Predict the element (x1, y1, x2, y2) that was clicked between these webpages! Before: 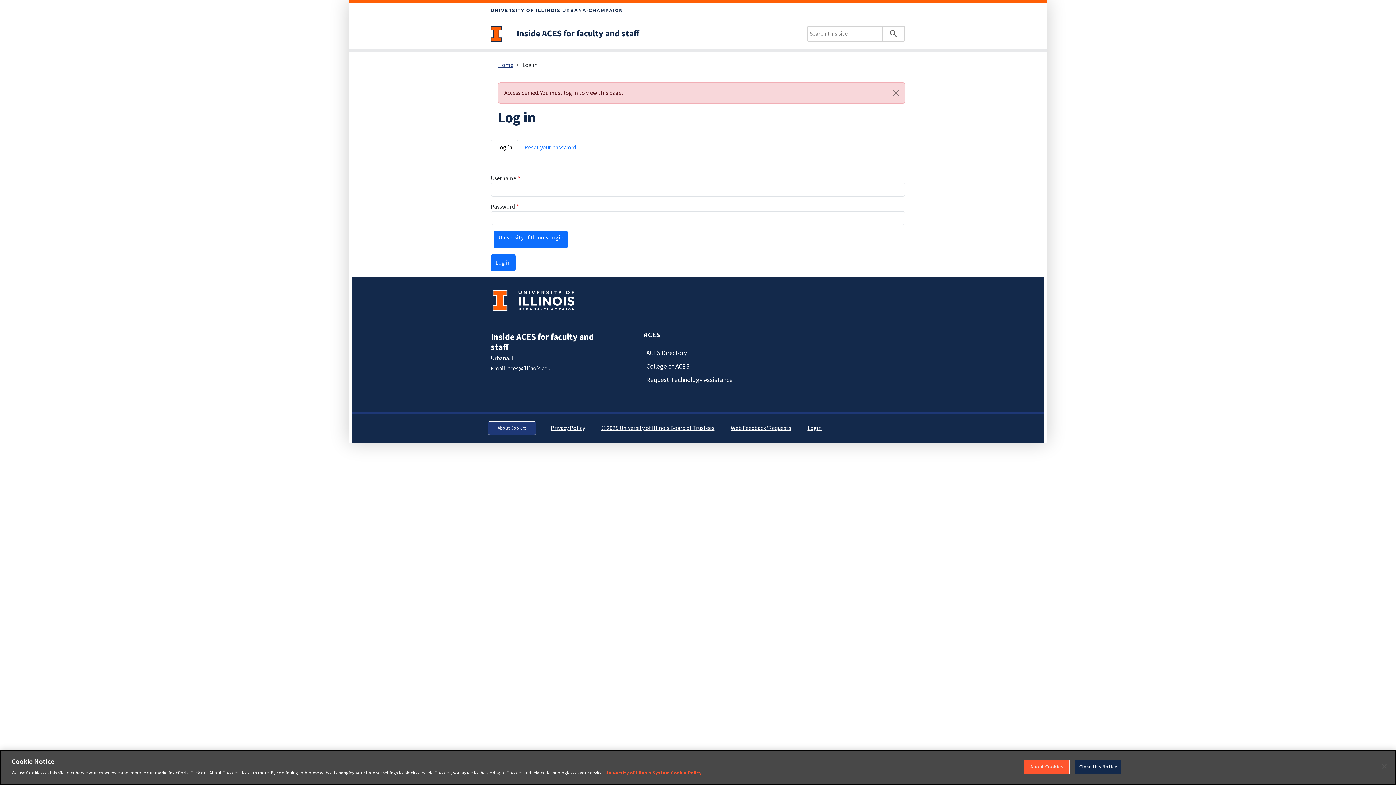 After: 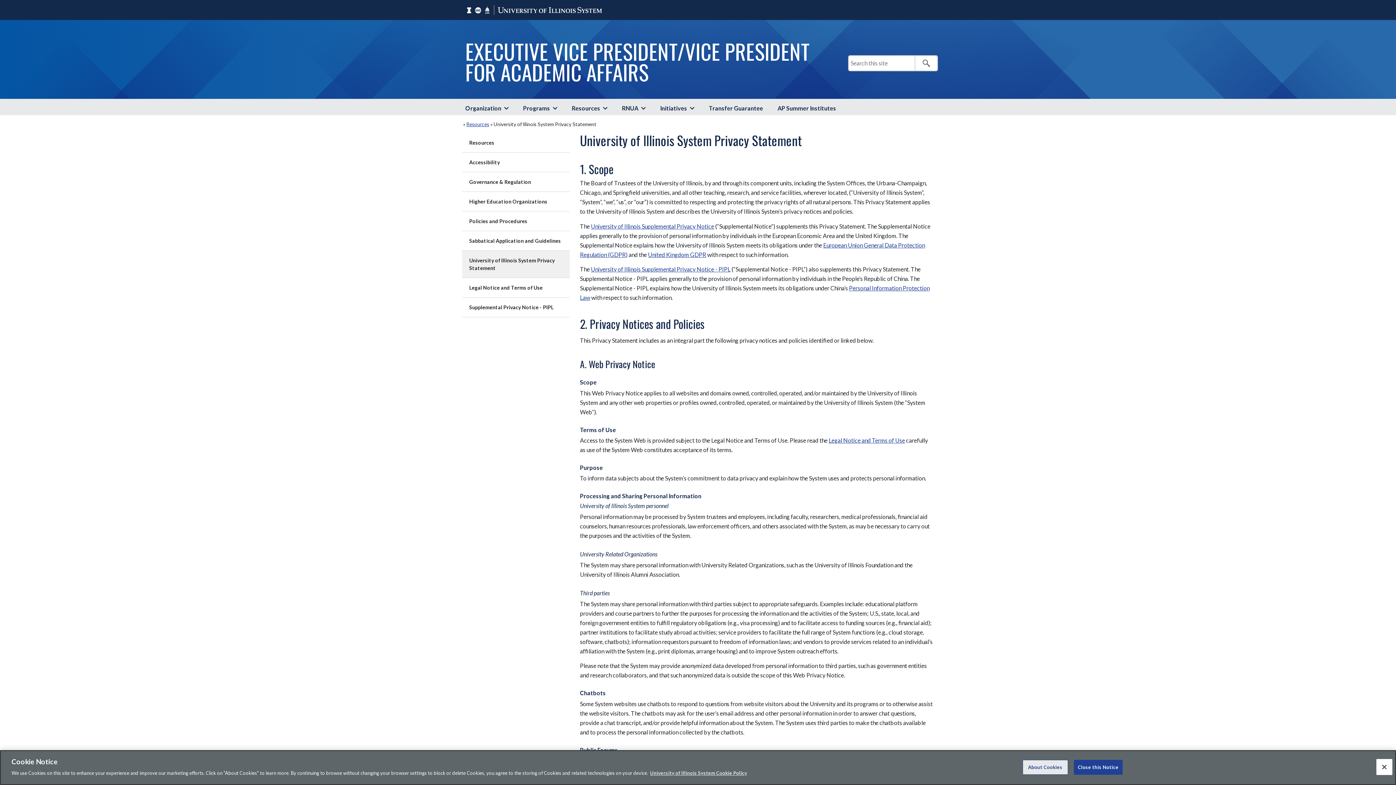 Action: bbox: (549, 422, 586, 434) label: Privacy Policy